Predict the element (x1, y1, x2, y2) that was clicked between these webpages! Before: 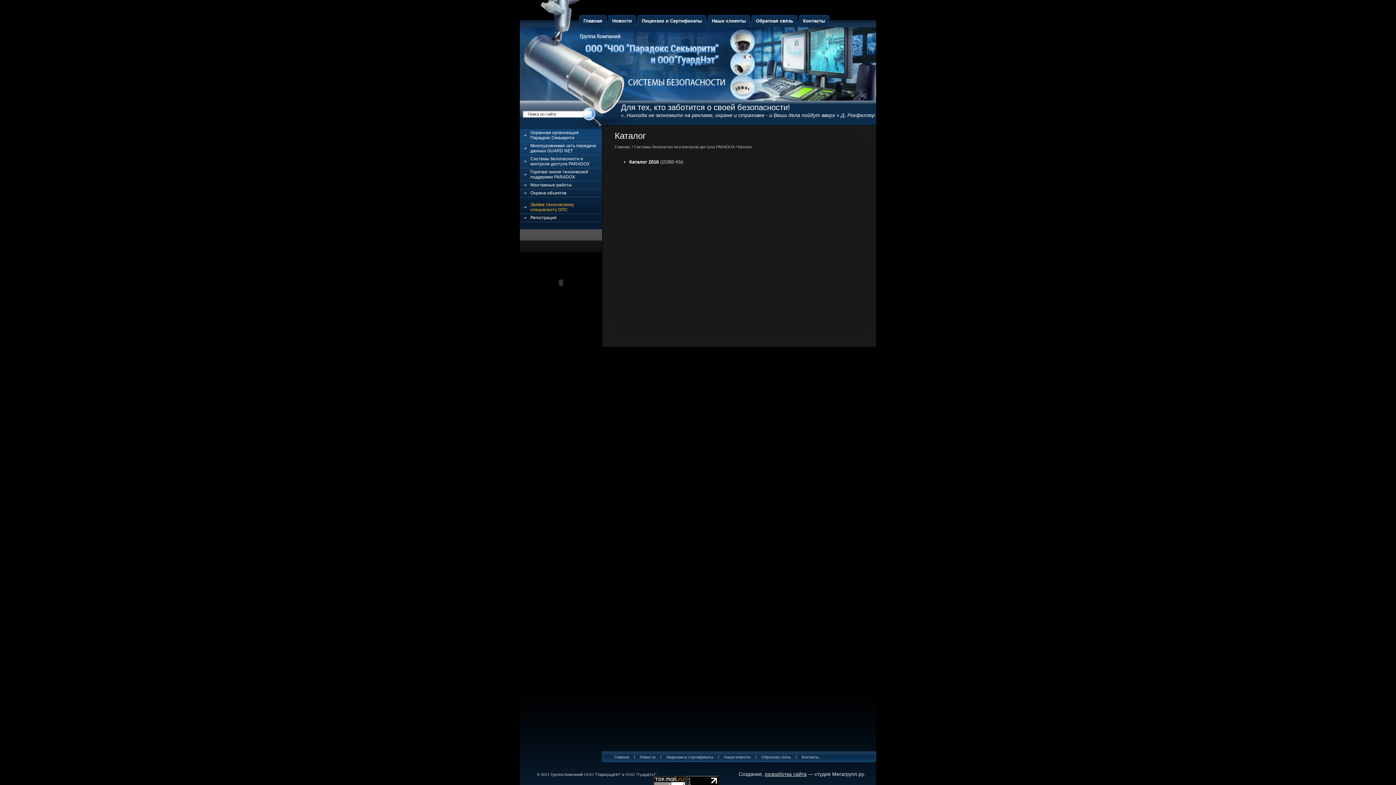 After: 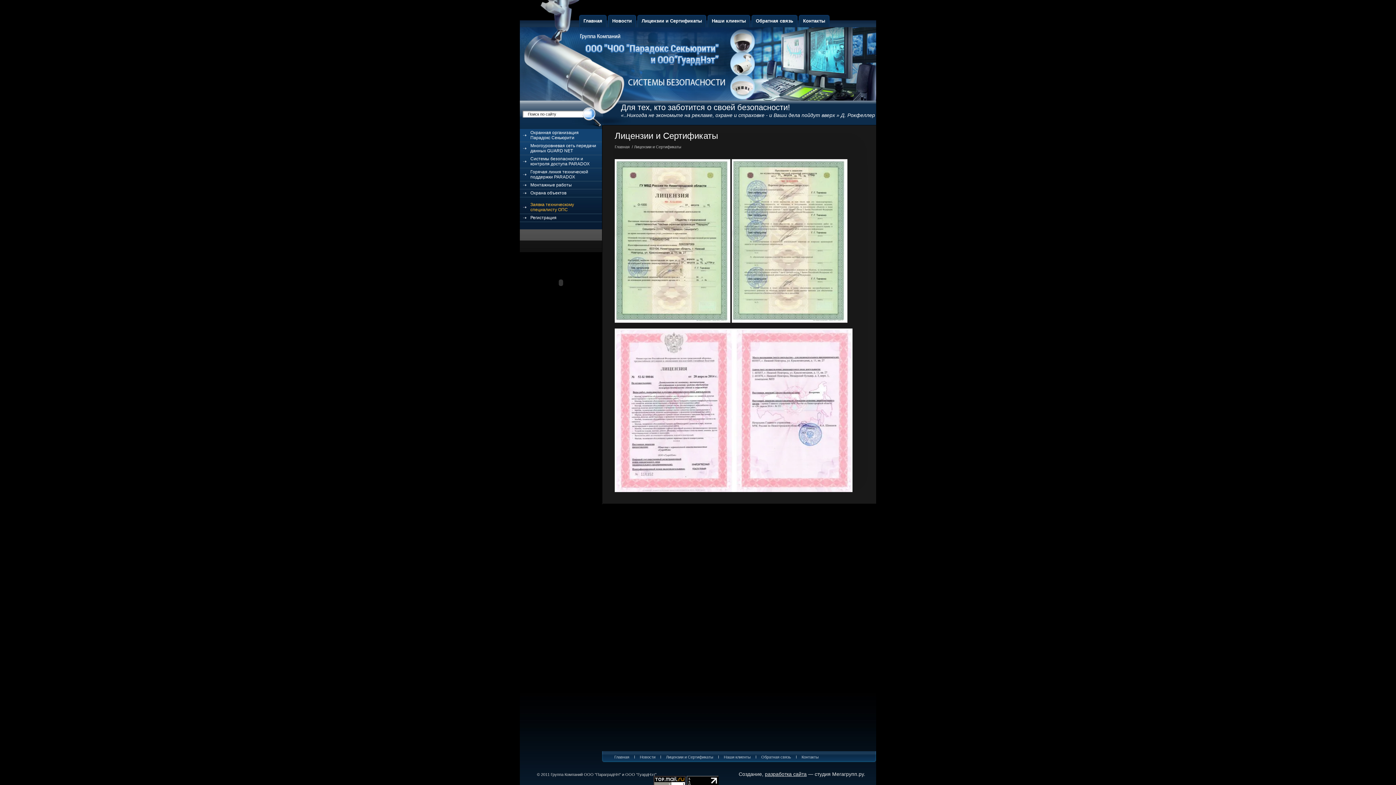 Action: bbox: (666, 755, 713, 759) label: Лицензии и Сертификаты